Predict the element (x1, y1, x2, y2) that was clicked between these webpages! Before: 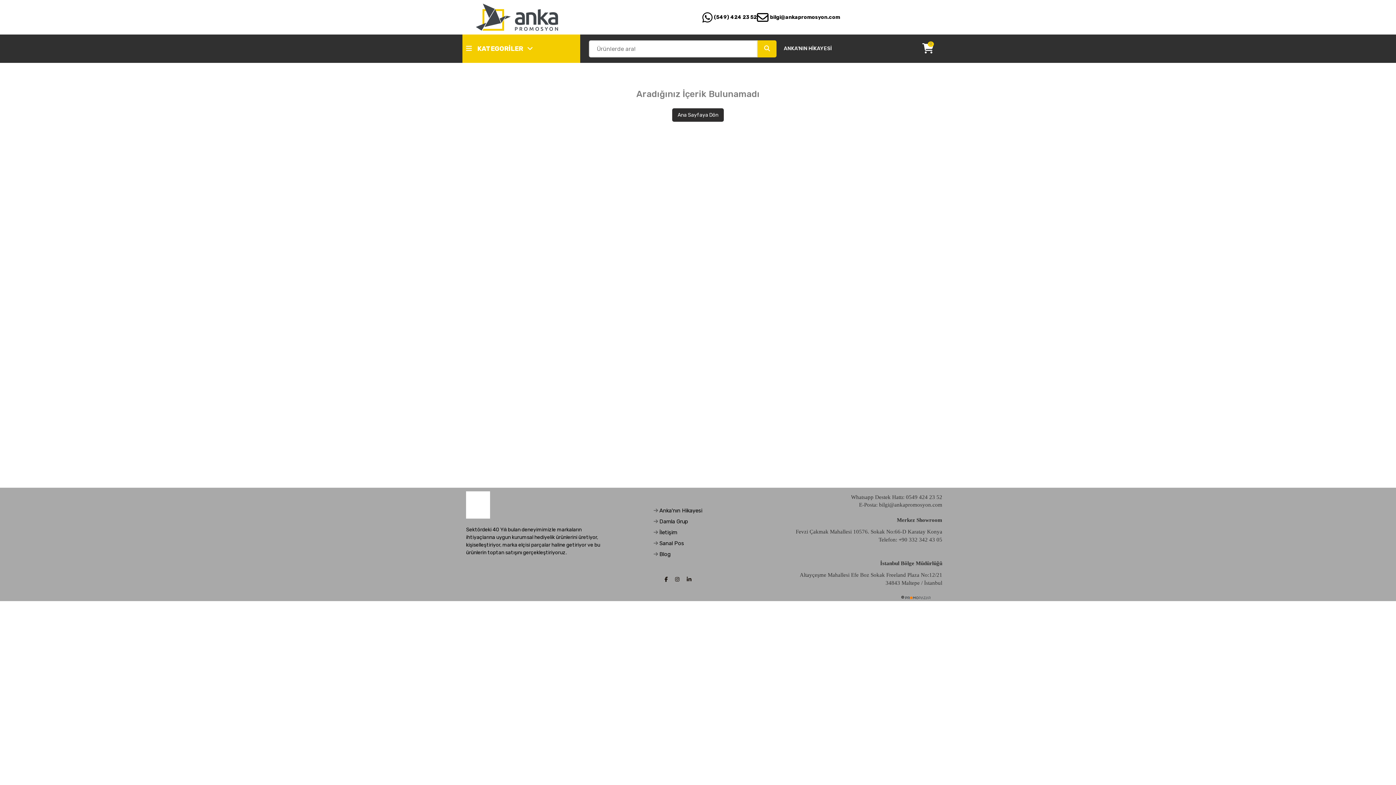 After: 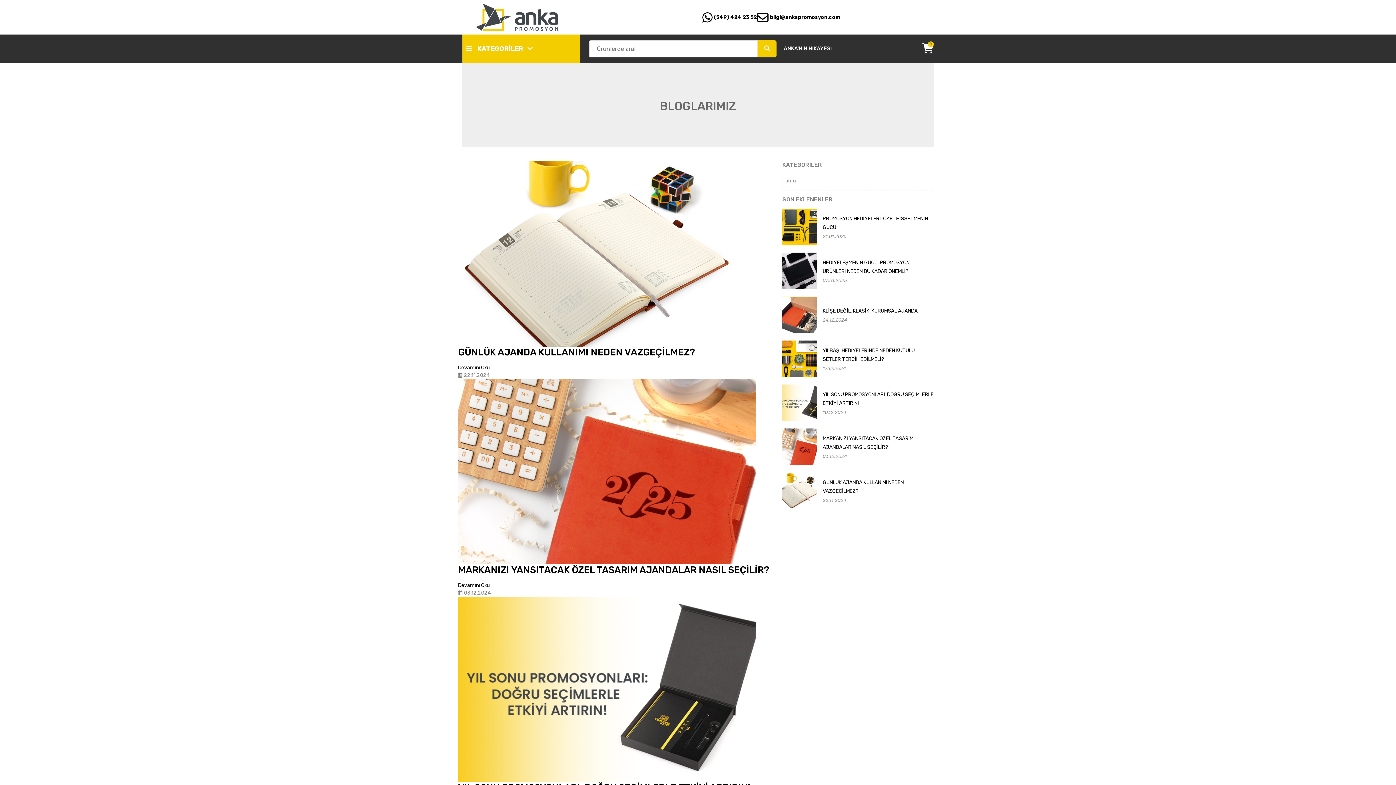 Action: bbox: (653, 551, 670, 557) label:  Blog